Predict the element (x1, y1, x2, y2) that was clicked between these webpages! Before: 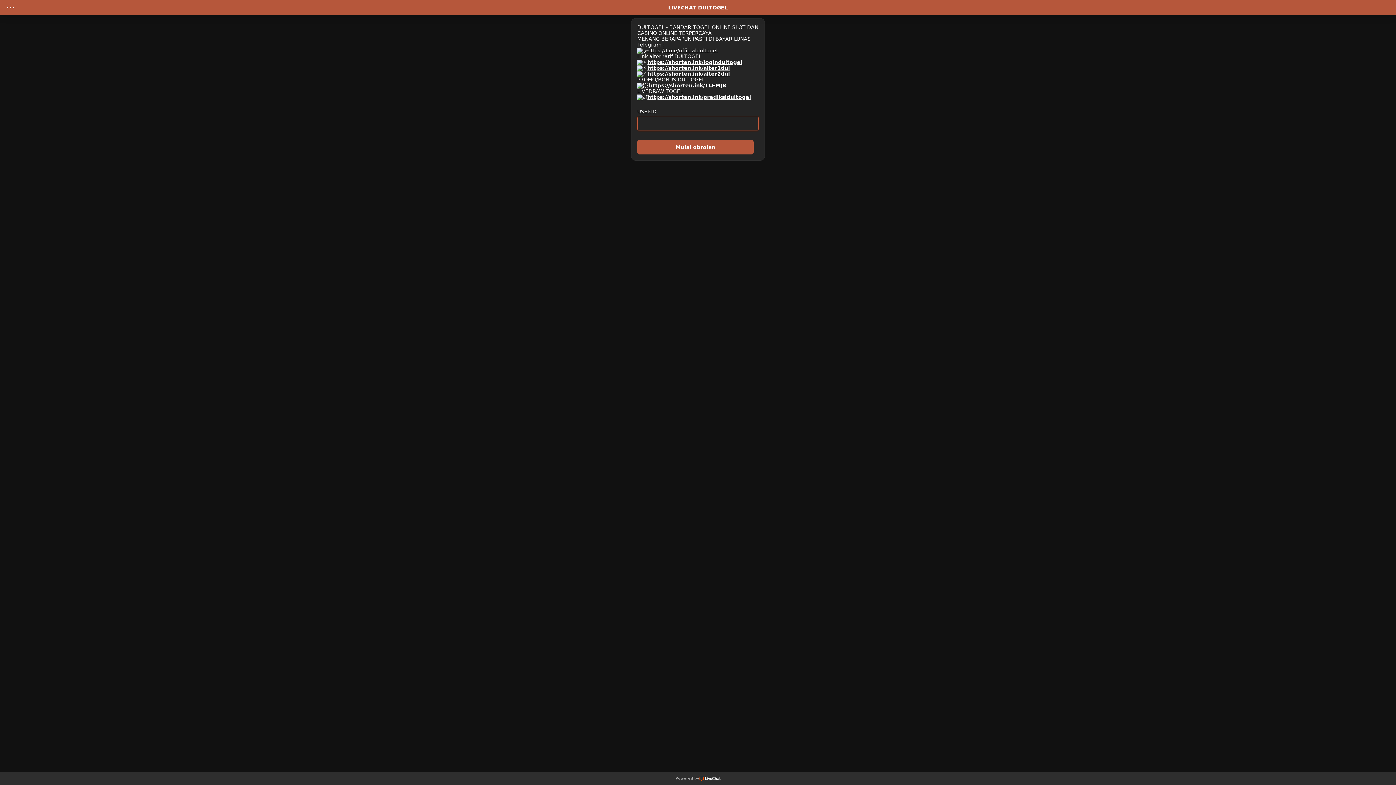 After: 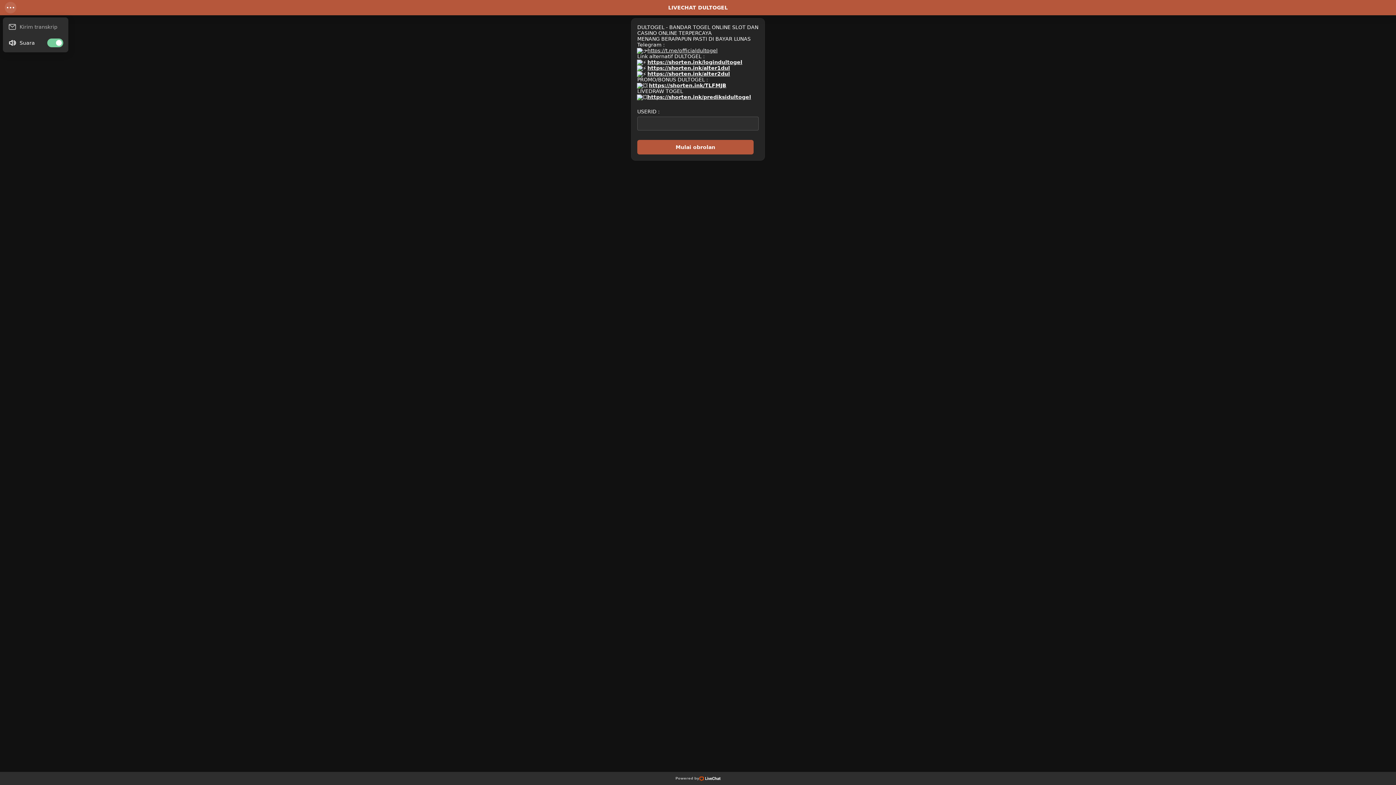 Action: bbox: (4, 1, 16, 13) label: Open menu